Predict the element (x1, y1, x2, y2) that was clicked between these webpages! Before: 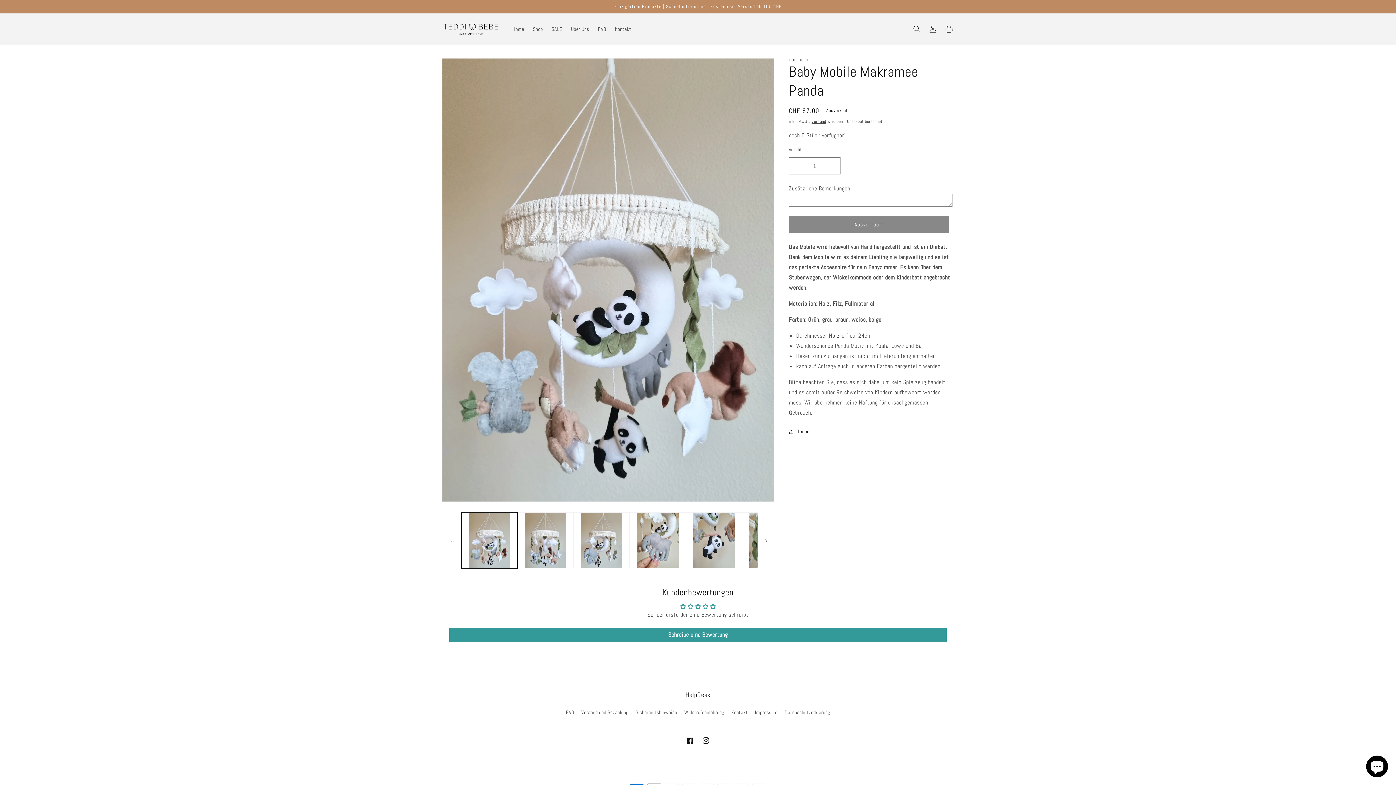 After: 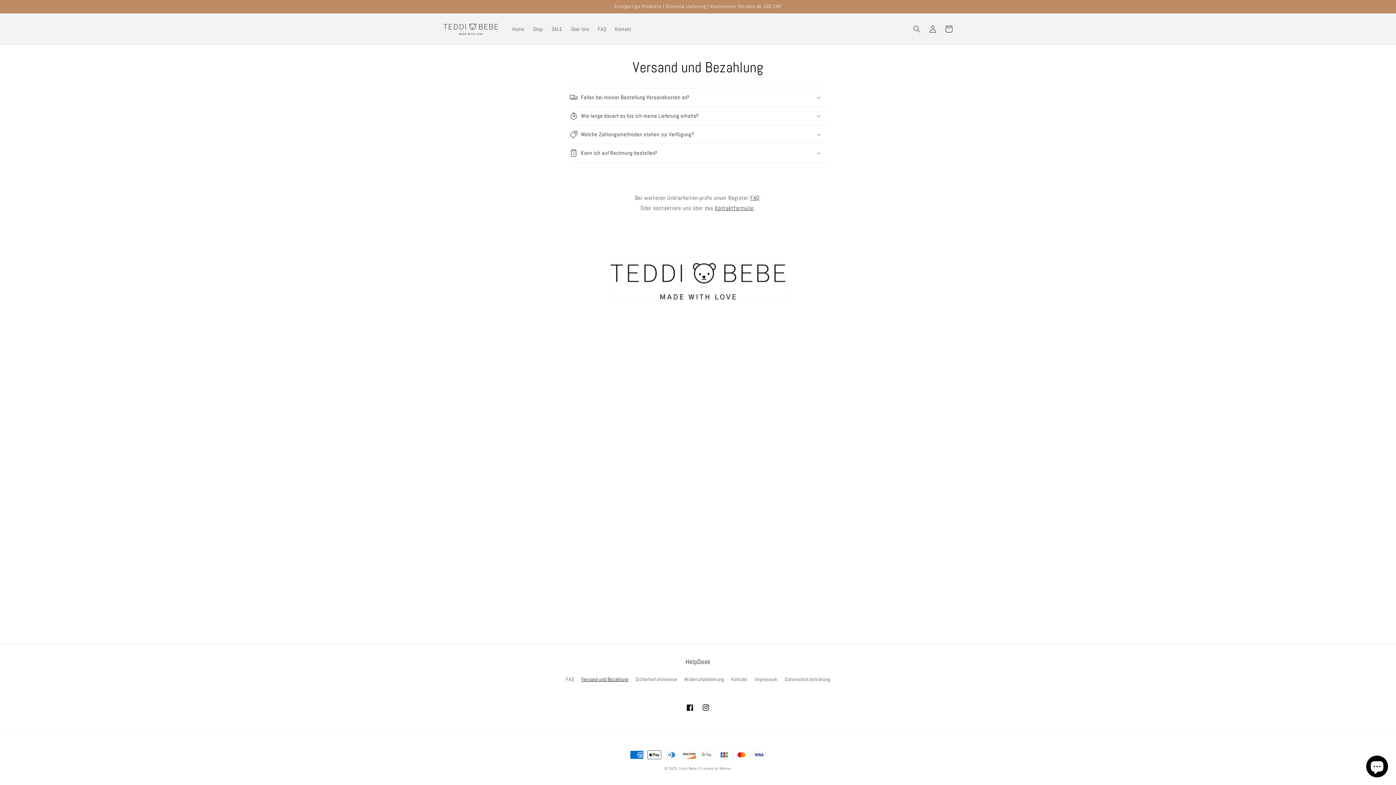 Action: bbox: (581, 706, 628, 719) label: Versand und Bezahlung